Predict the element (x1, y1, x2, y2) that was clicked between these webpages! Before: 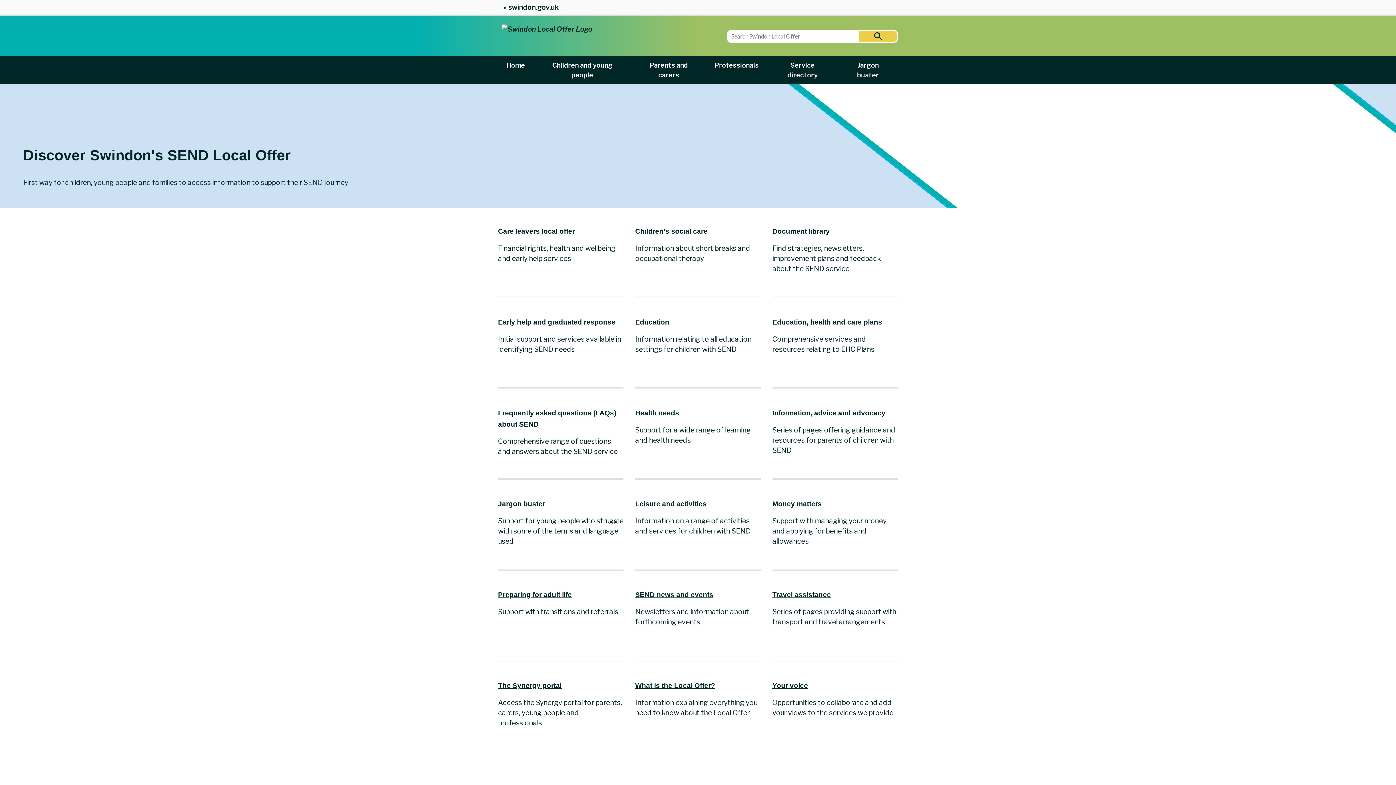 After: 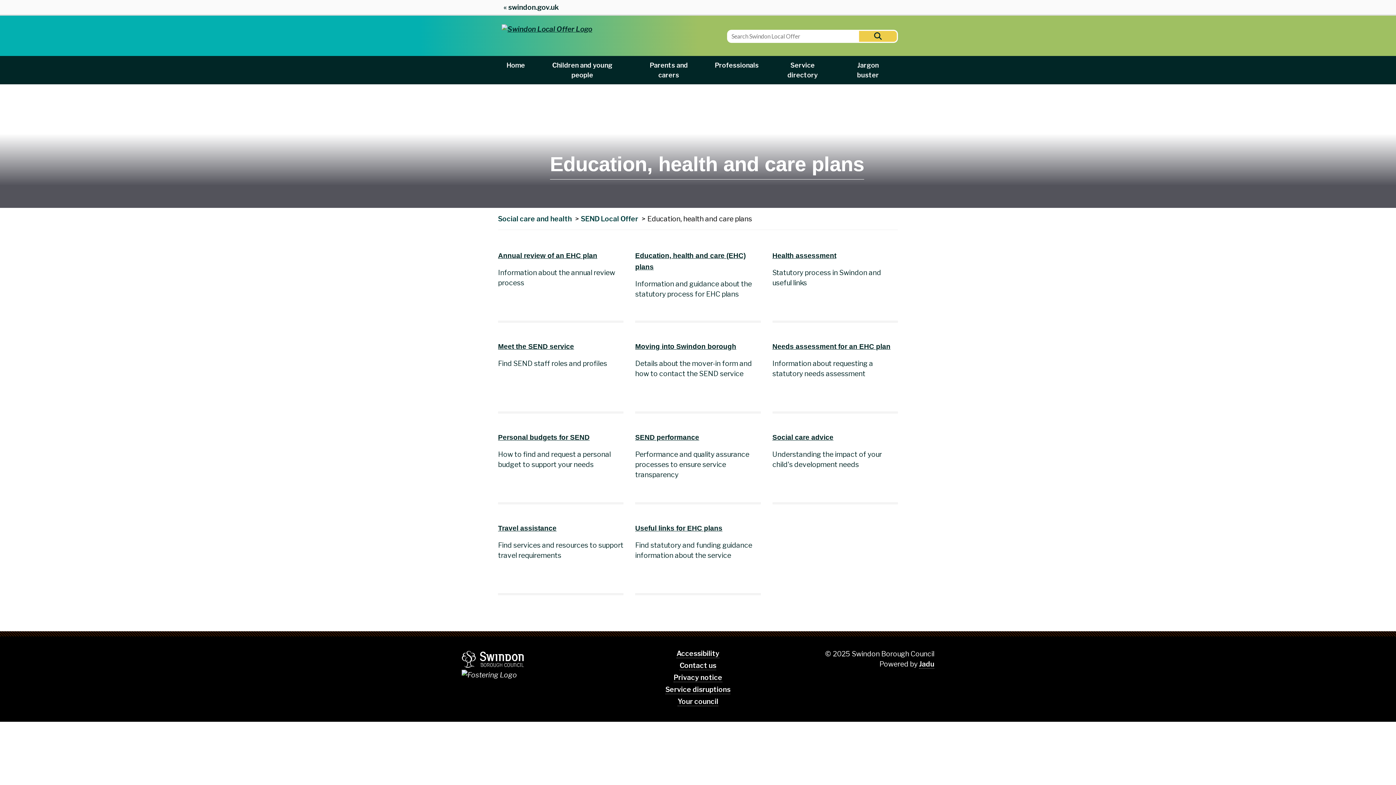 Action: bbox: (772, 318, 882, 326) label: Education, health and care plans